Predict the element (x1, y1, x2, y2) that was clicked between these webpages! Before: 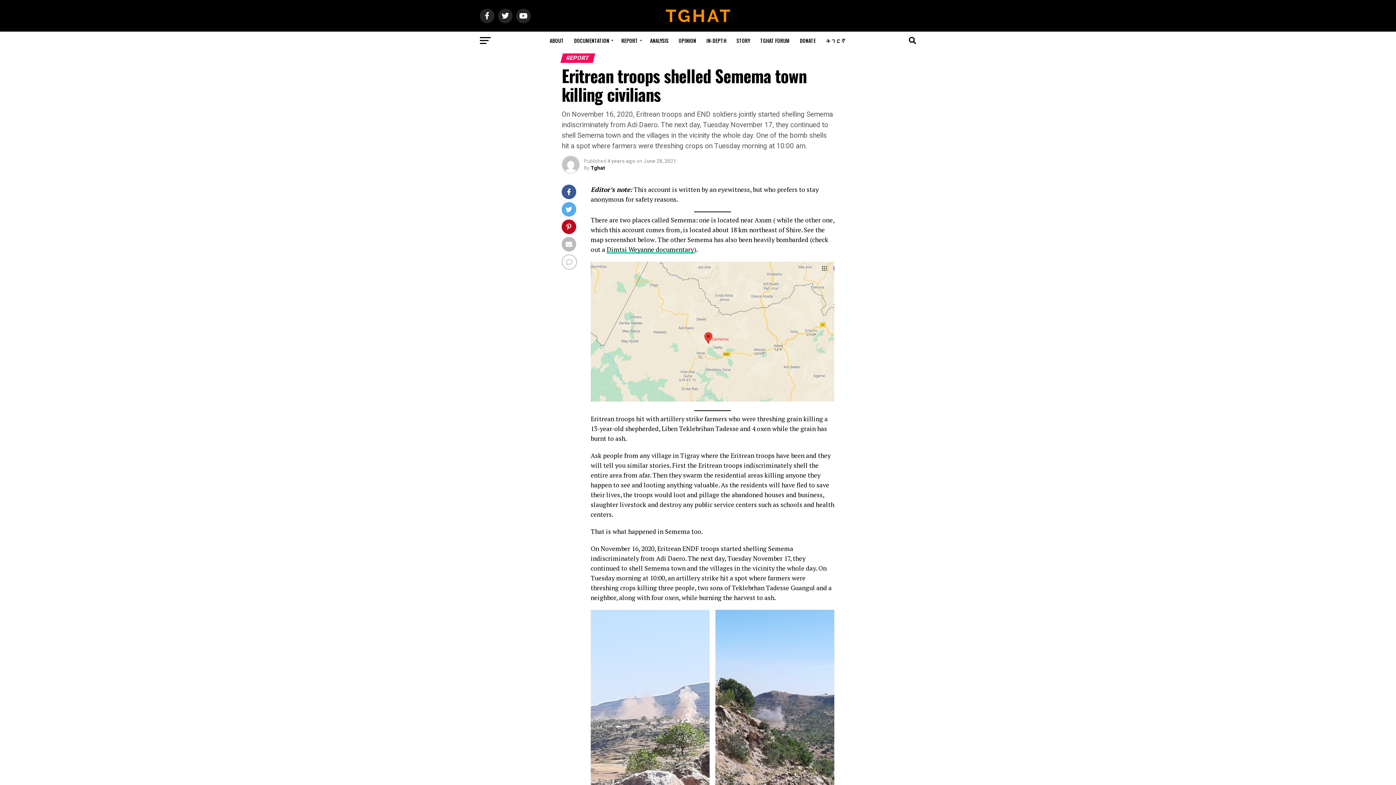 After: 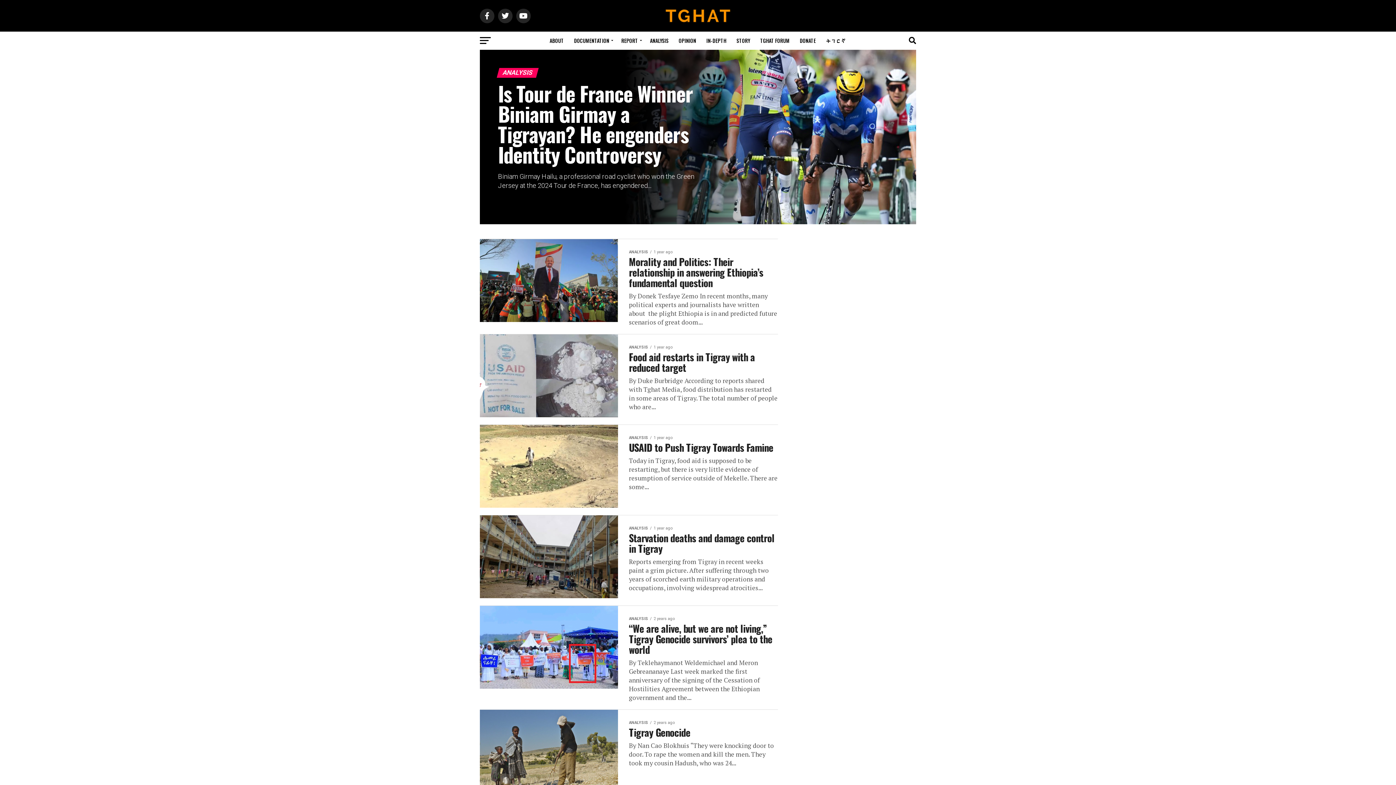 Action: bbox: (645, 31, 673, 49) label: ANALYSIS